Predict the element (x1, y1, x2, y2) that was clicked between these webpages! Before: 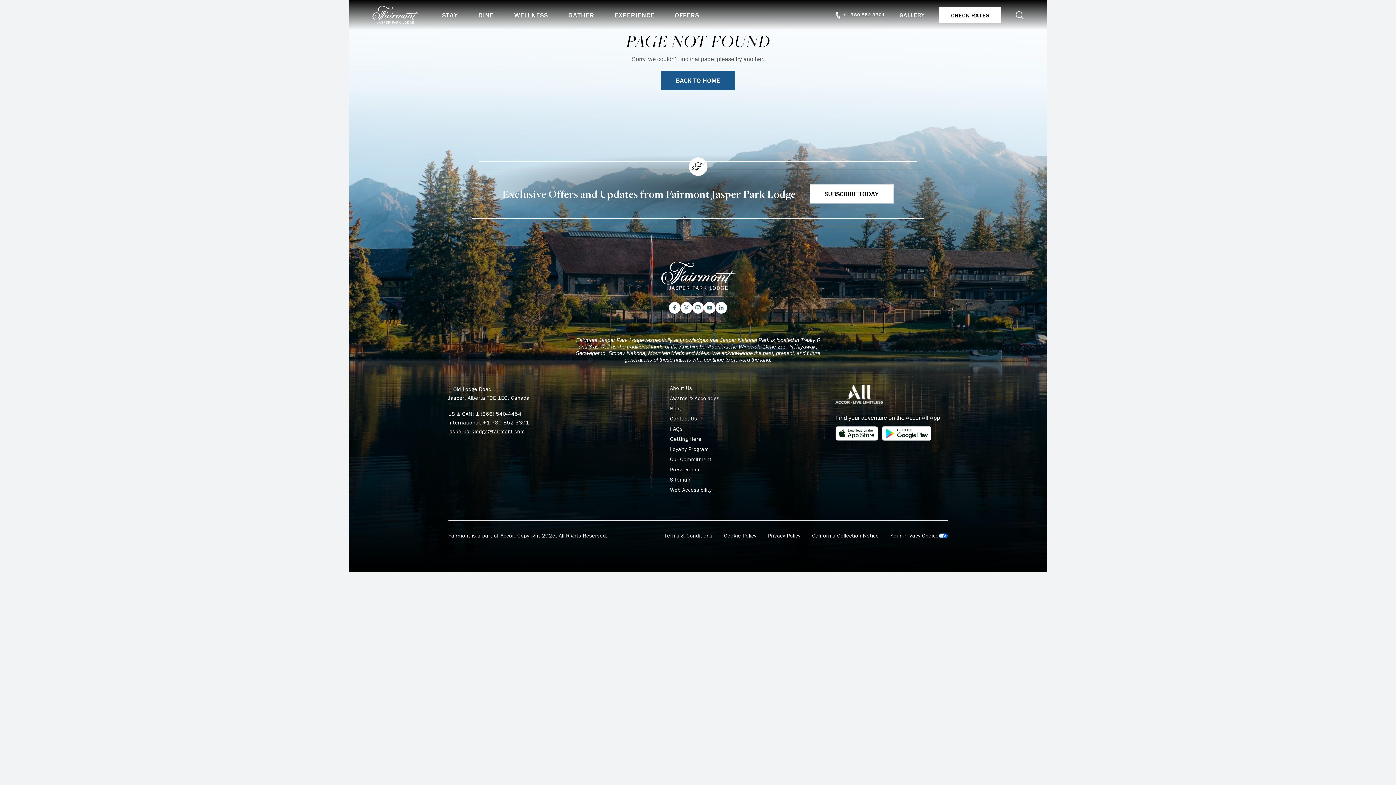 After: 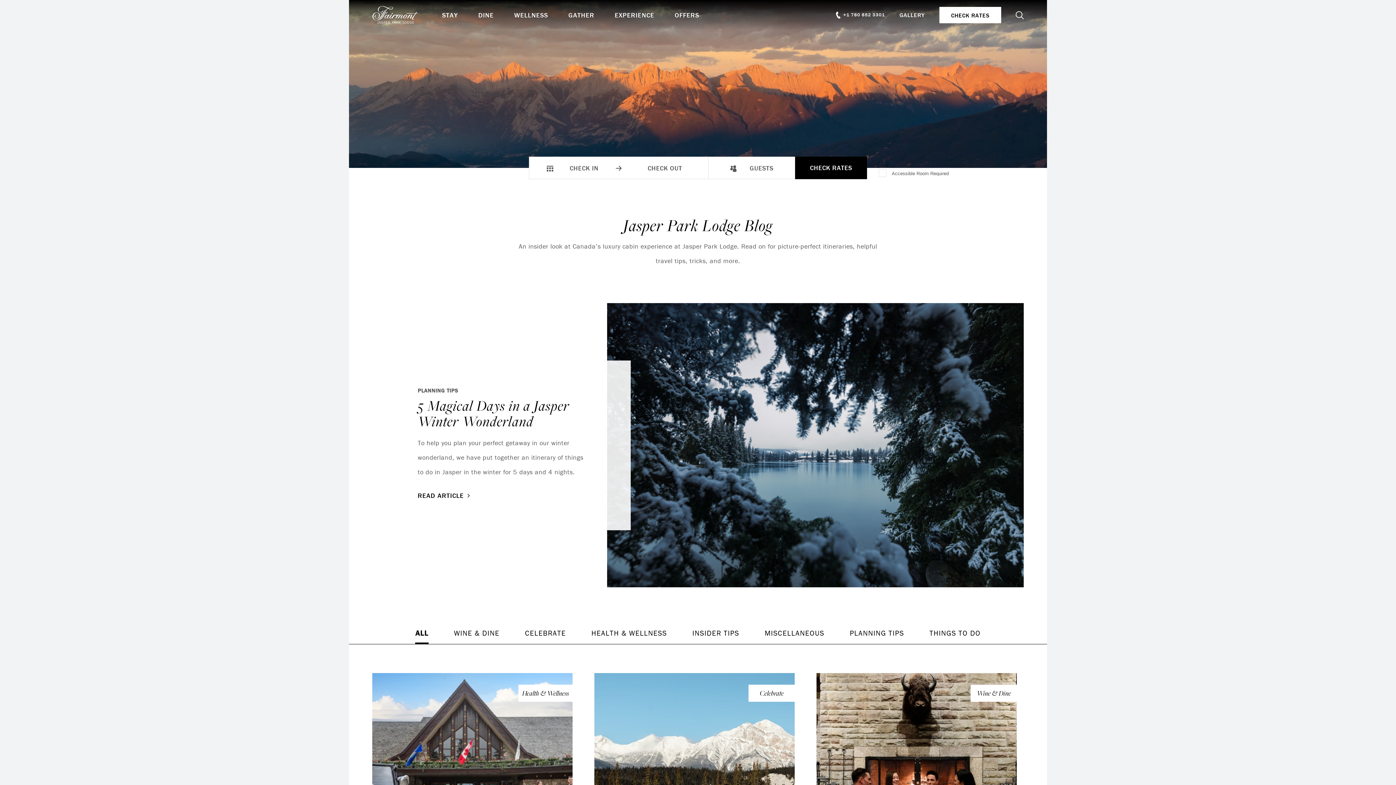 Action: label: Blog bbox: (670, 405, 680, 412)